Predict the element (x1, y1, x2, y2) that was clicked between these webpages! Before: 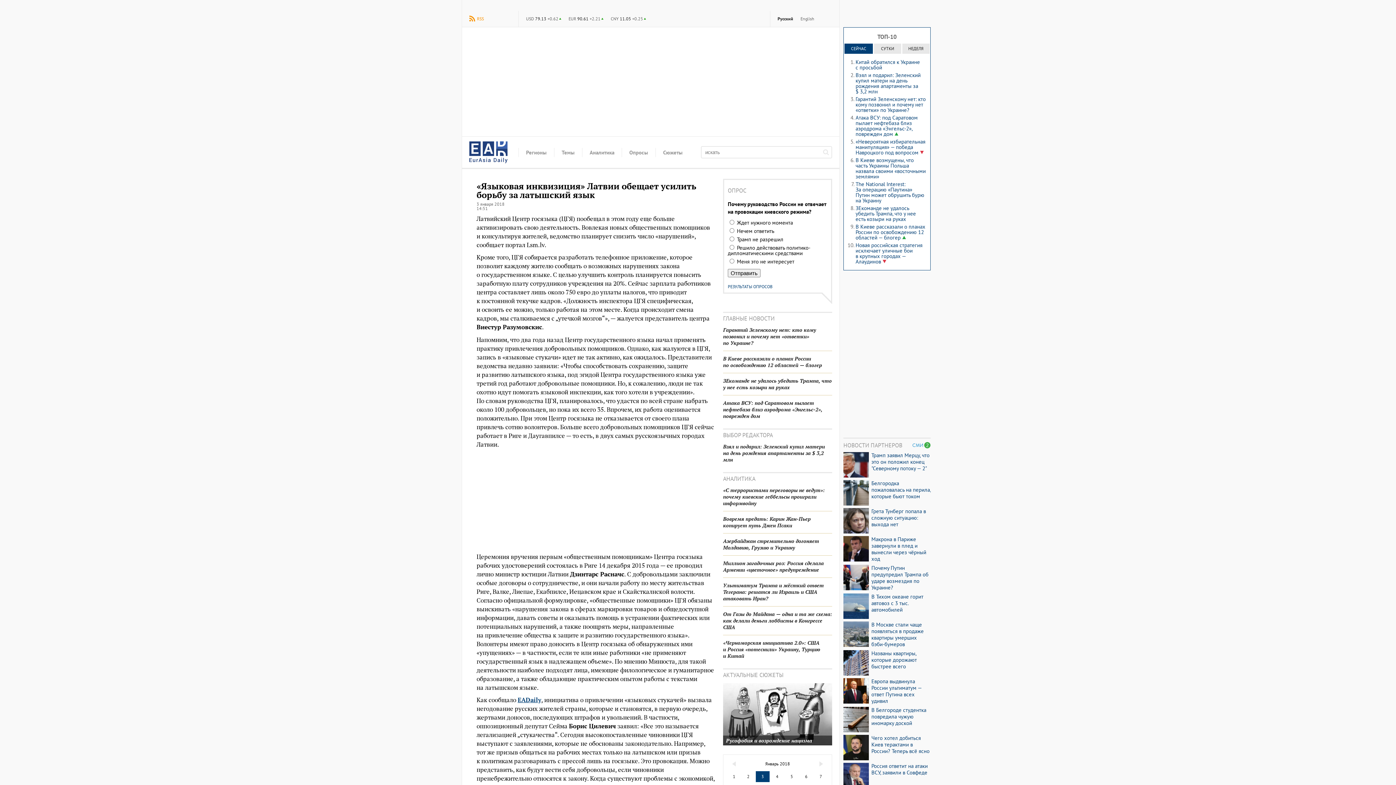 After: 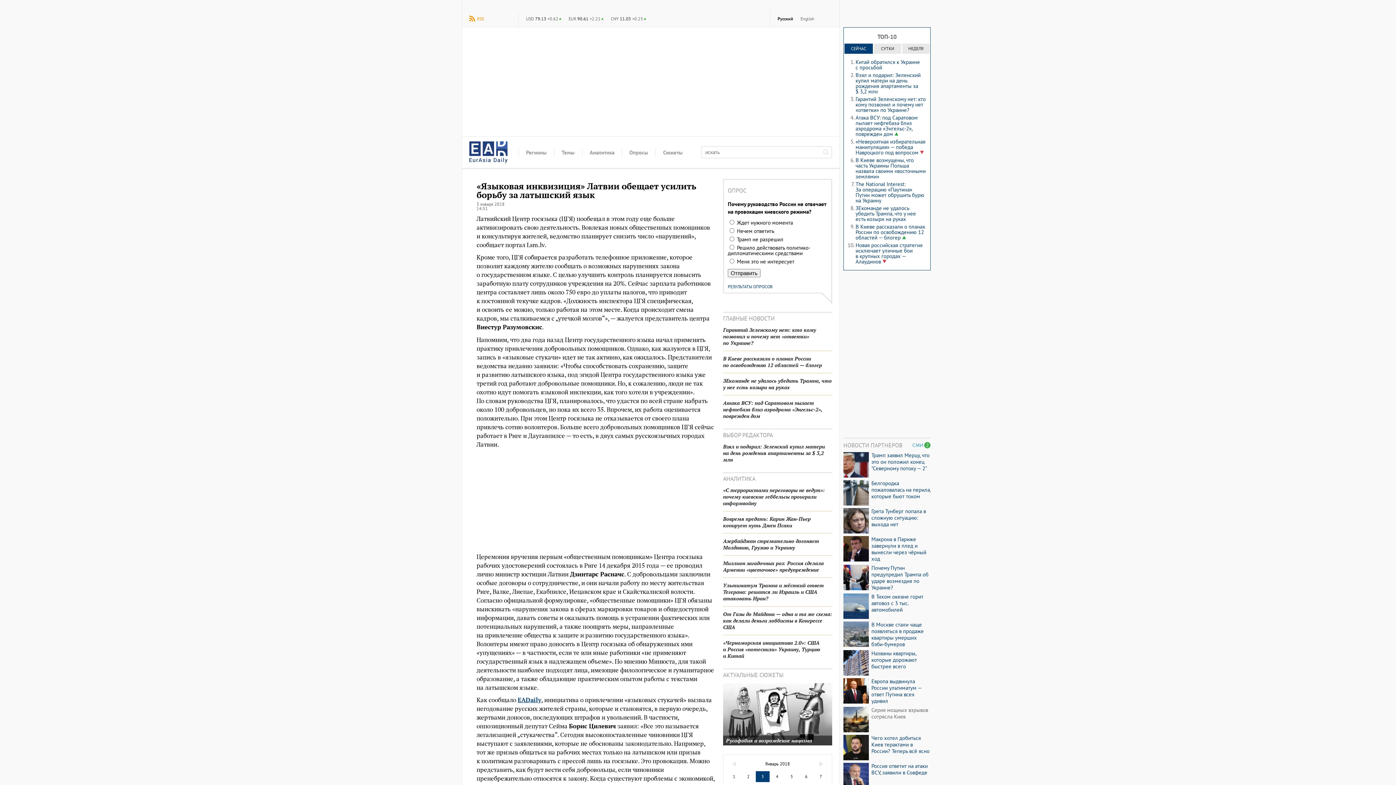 Action: label: В Белгороде студентка повредила чужую иномарку доской bbox: (871, 707, 930, 726)